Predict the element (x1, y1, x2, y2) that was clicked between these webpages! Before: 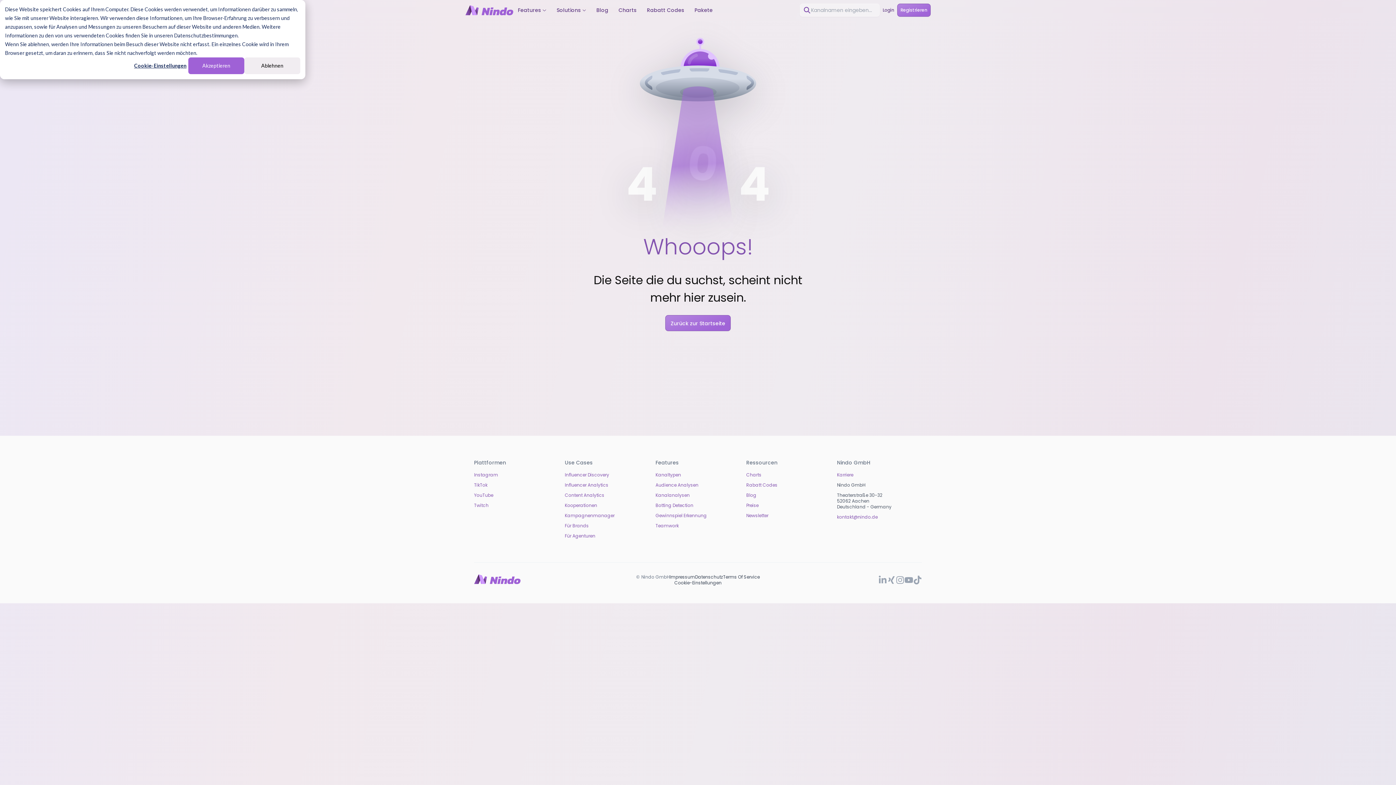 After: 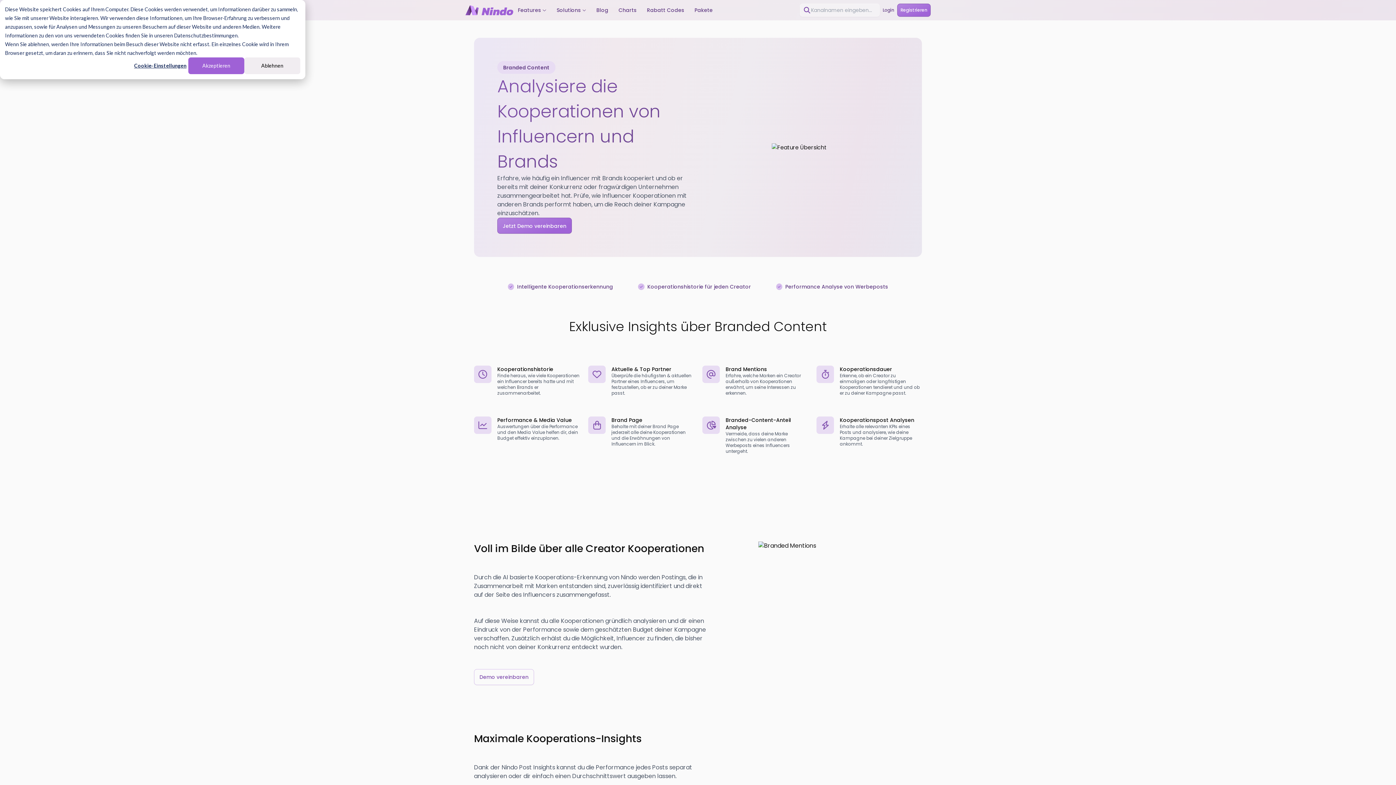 Action: bbox: (564, 502, 597, 508) label: Kooperationen